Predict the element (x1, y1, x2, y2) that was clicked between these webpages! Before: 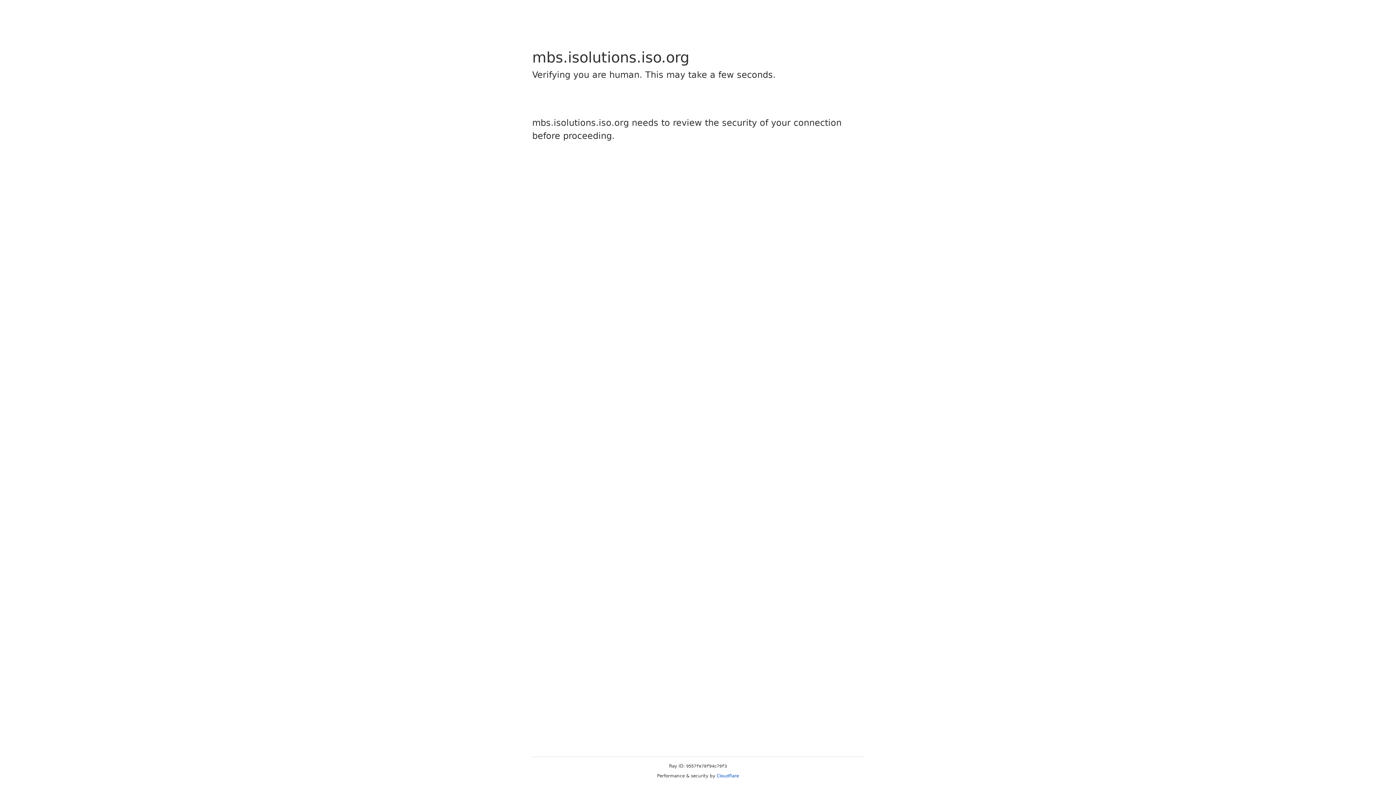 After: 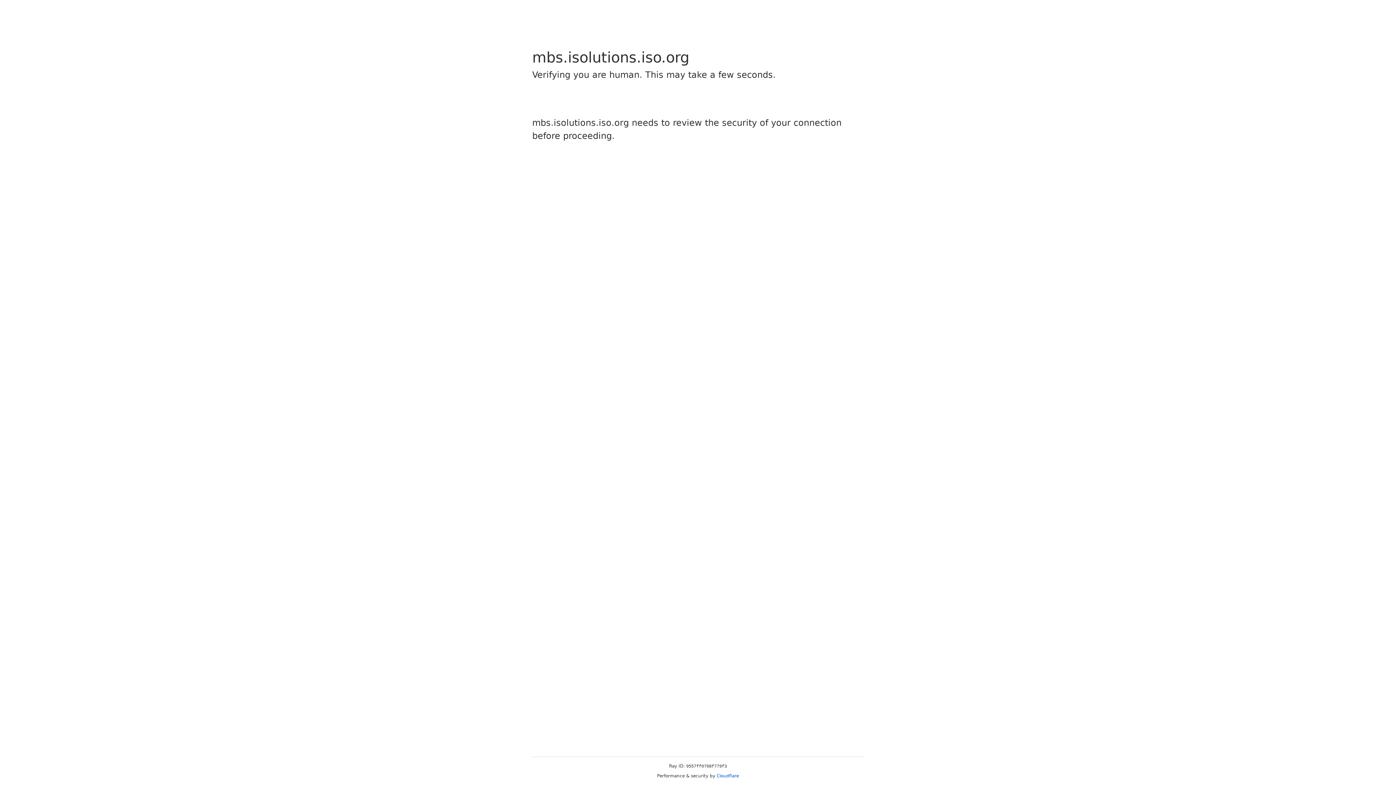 Action: label: Cloudflare bbox: (716, 773, 739, 778)